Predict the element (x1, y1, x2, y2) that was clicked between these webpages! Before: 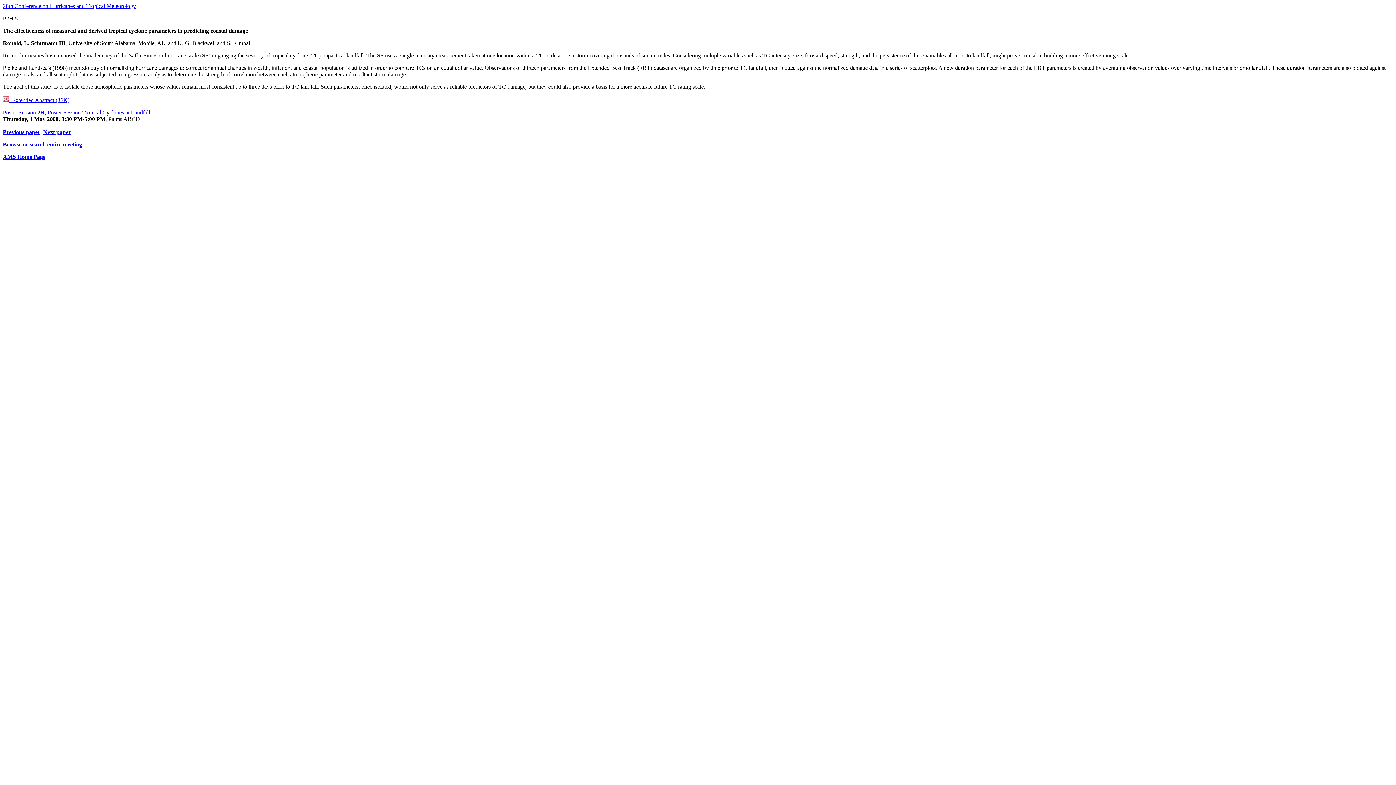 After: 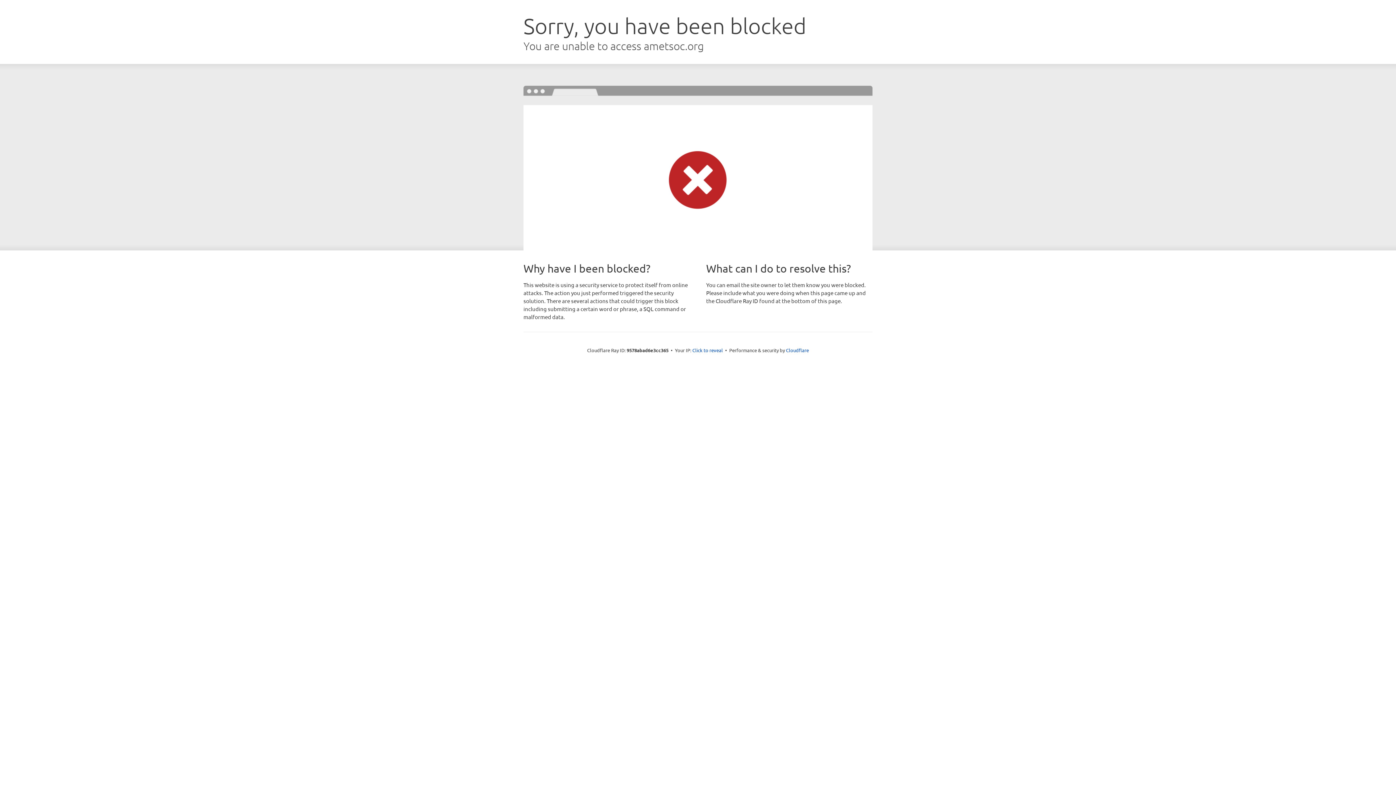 Action: bbox: (2, 153, 45, 160) label: AMS Home Page